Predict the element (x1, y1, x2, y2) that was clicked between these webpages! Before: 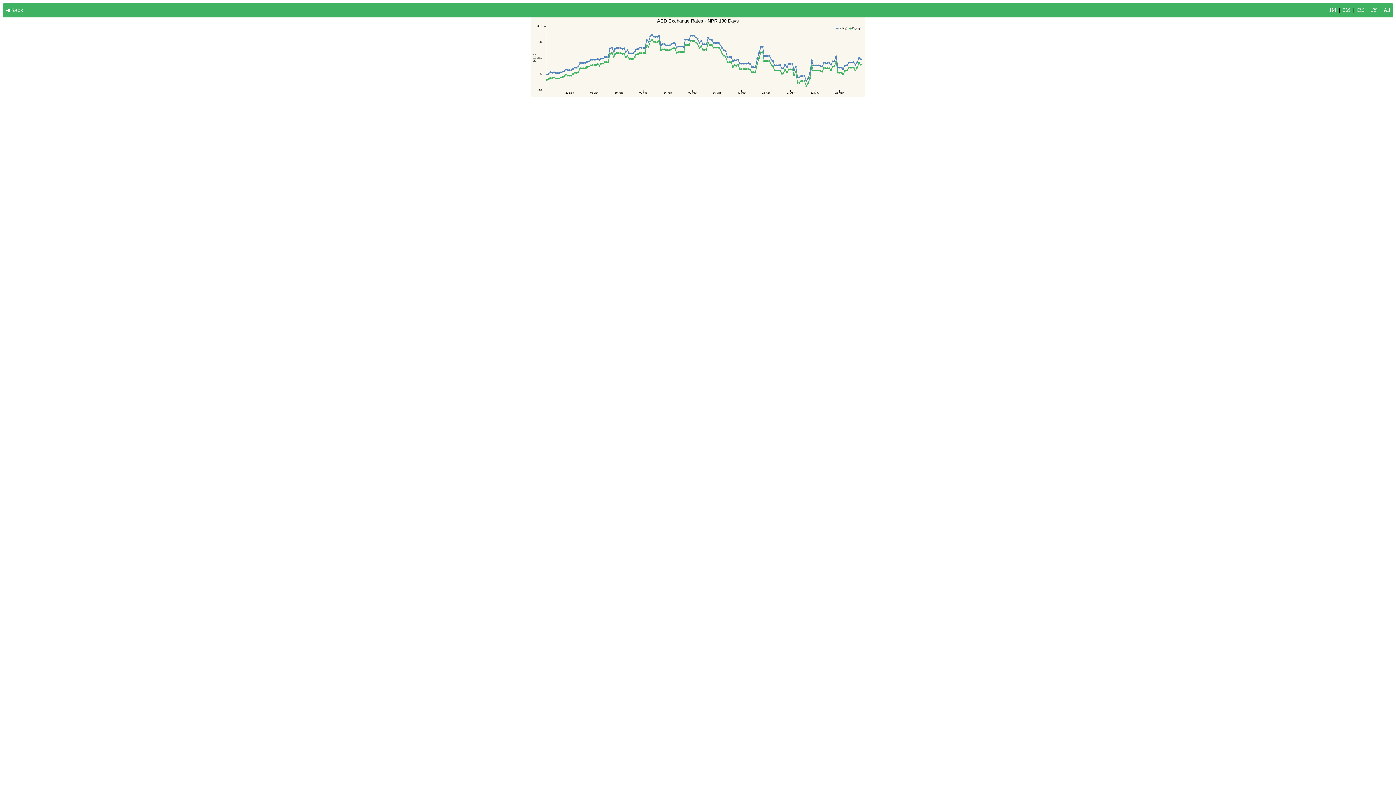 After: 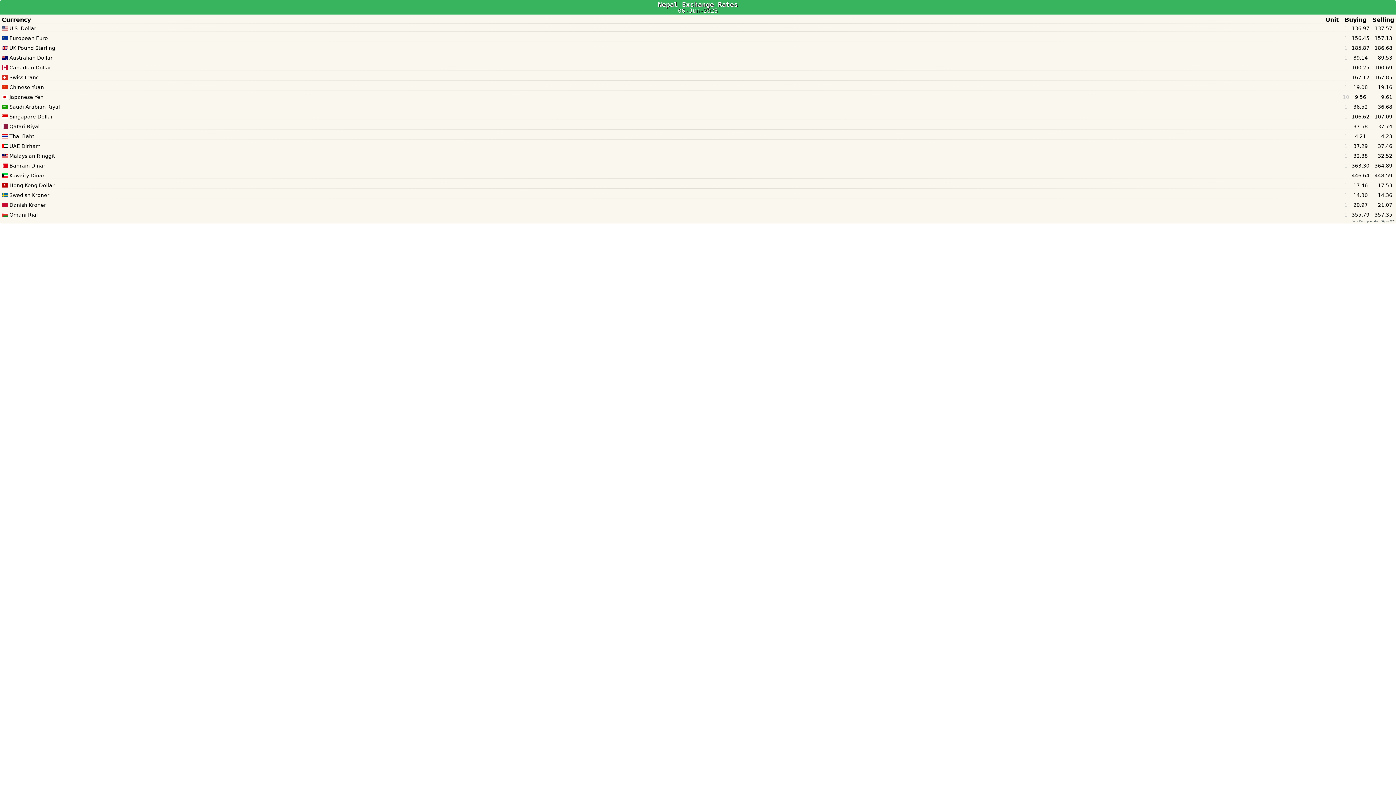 Action: bbox: (5, 6, 23, 13) label: ◀Back